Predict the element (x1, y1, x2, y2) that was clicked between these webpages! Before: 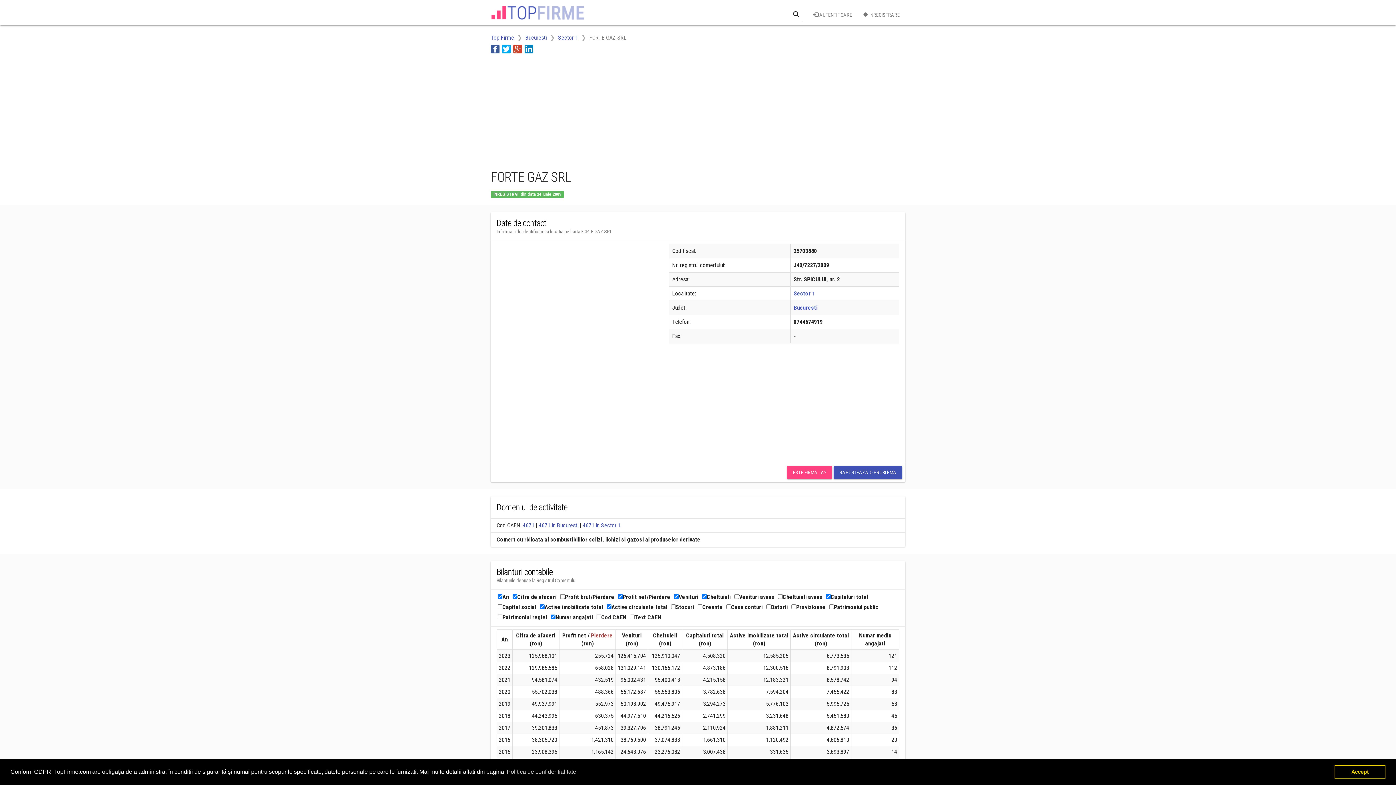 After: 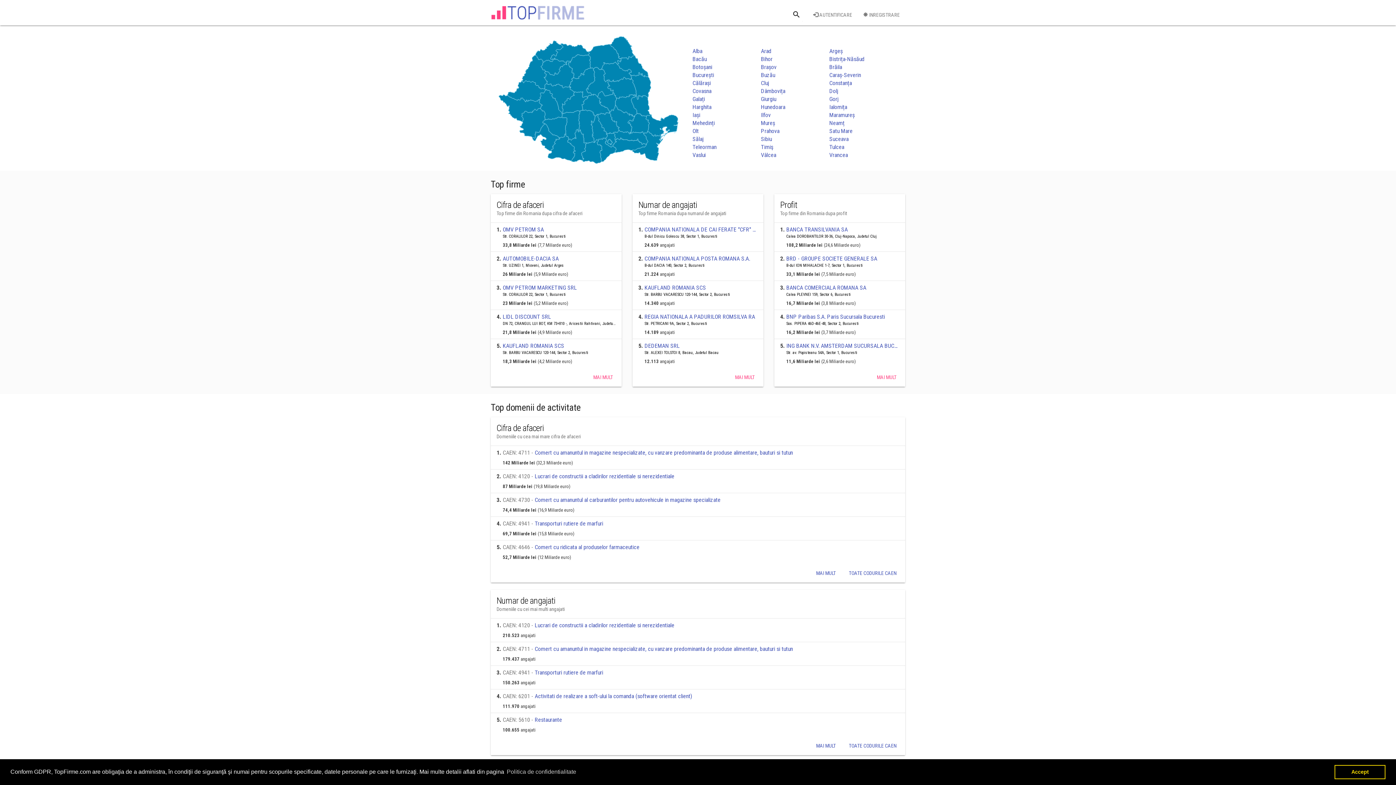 Action: label: Top Firme bbox: (490, 34, 514, 41)